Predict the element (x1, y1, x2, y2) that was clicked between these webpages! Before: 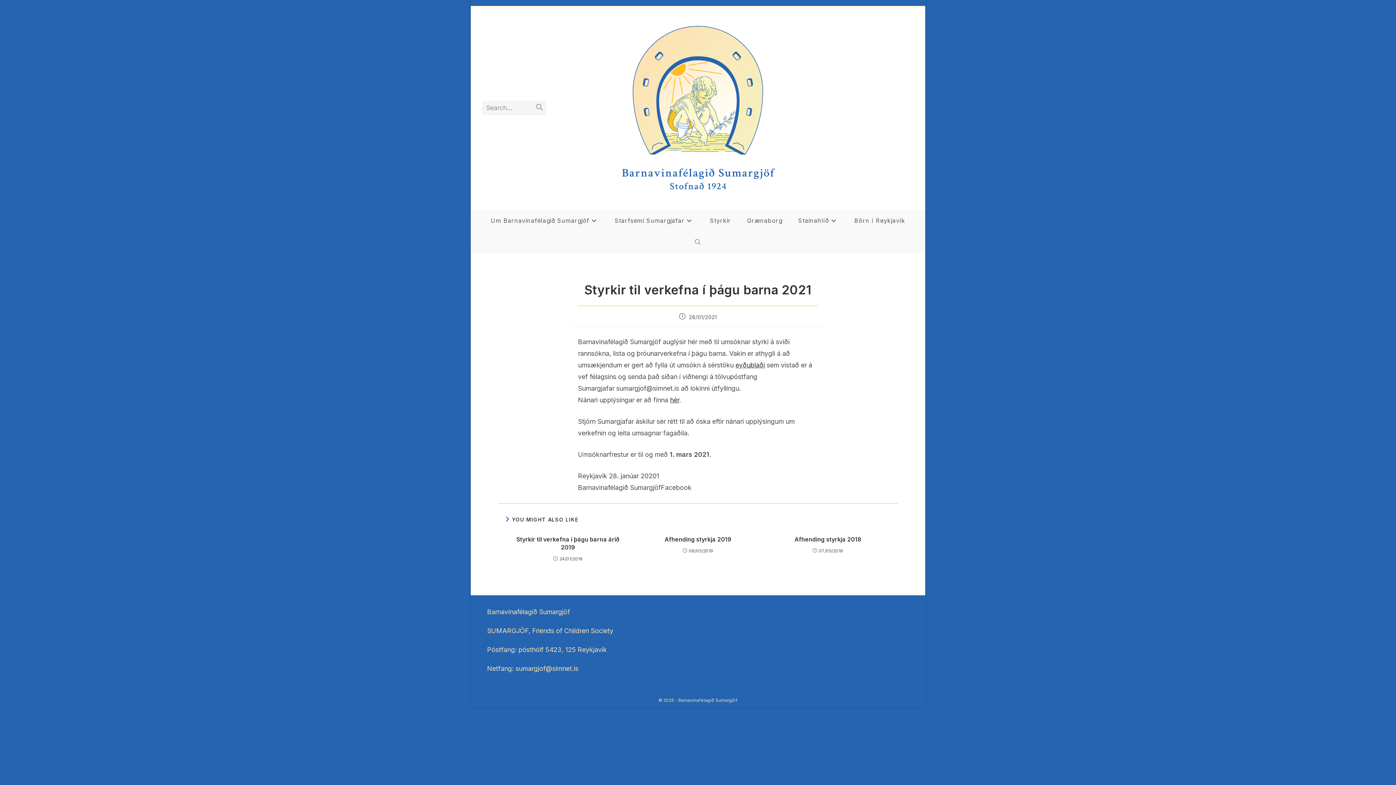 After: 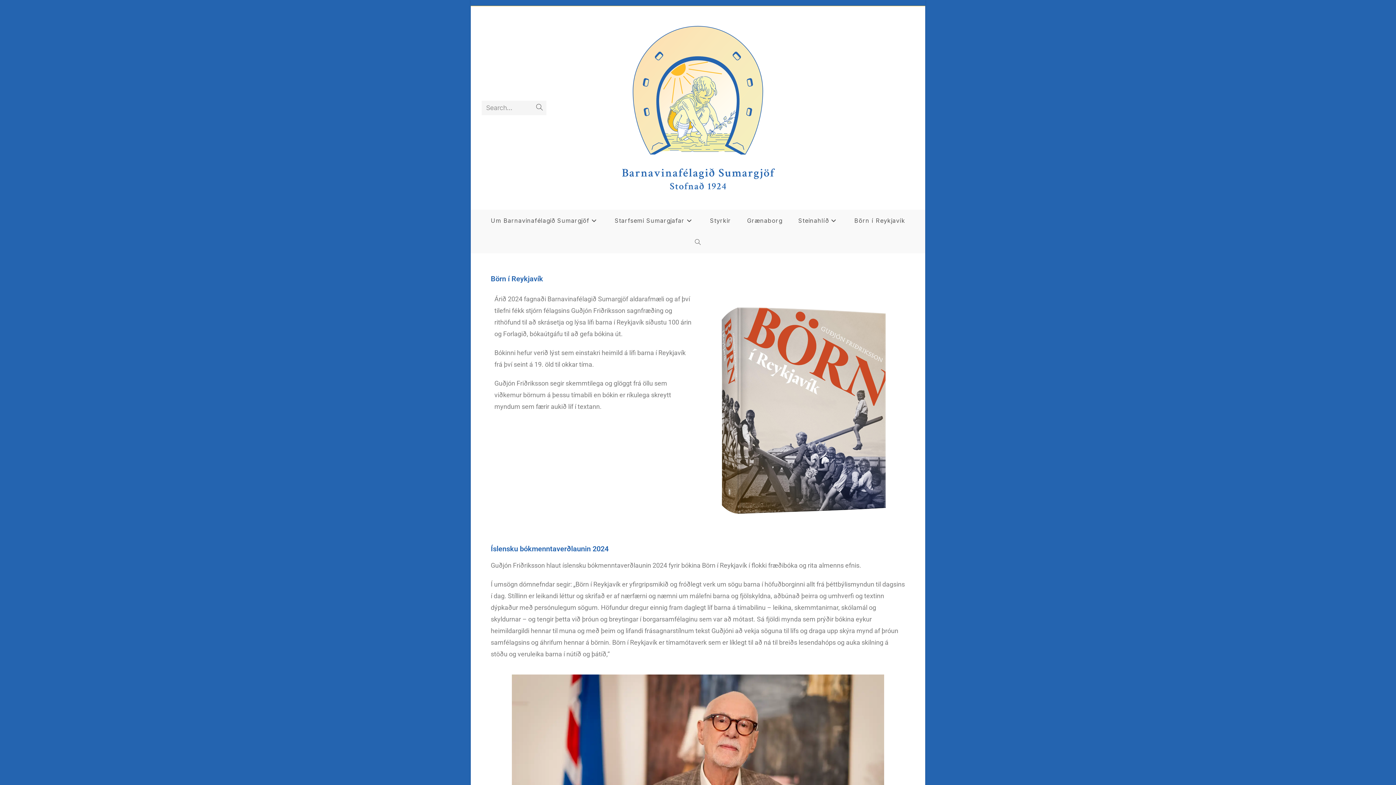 Action: label: Börn í Reykjavík bbox: (846, 209, 913, 231)